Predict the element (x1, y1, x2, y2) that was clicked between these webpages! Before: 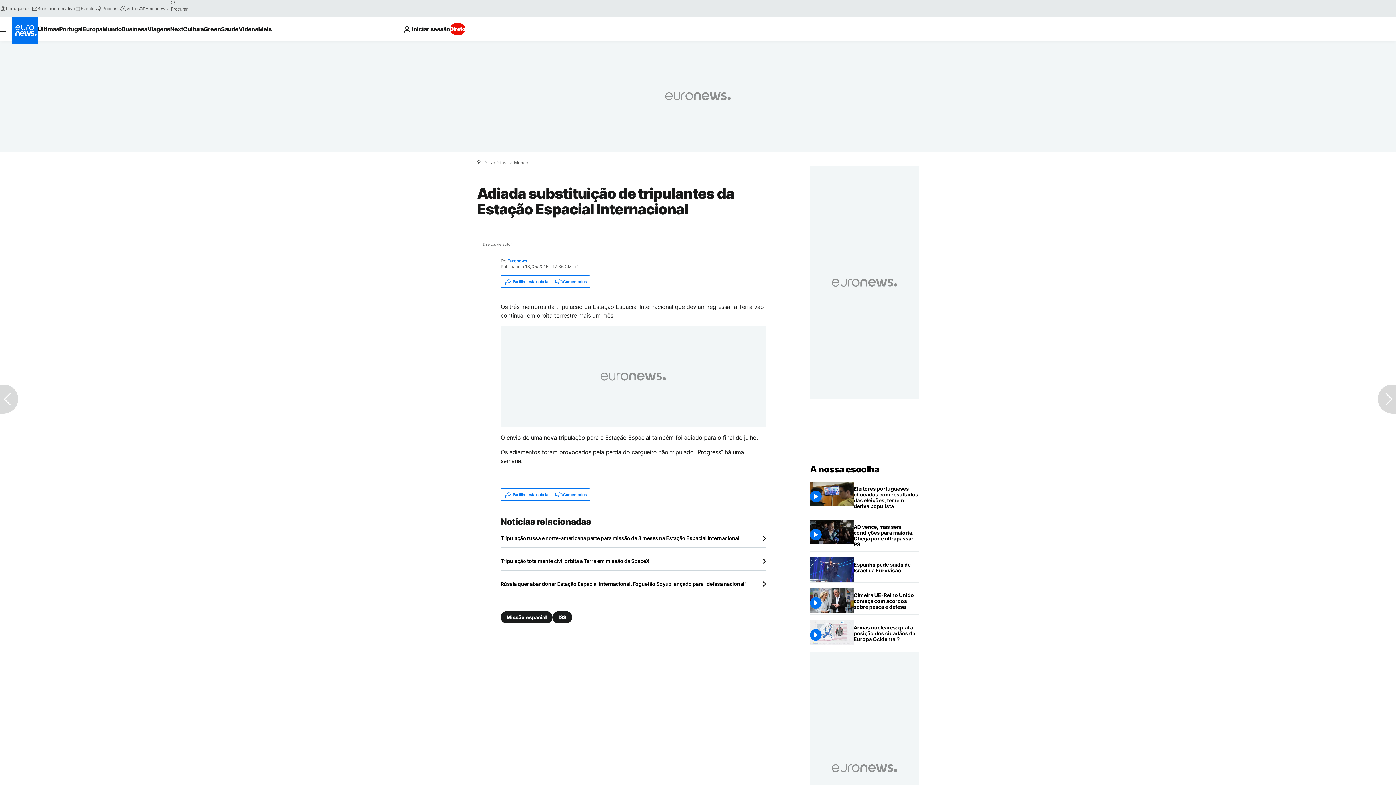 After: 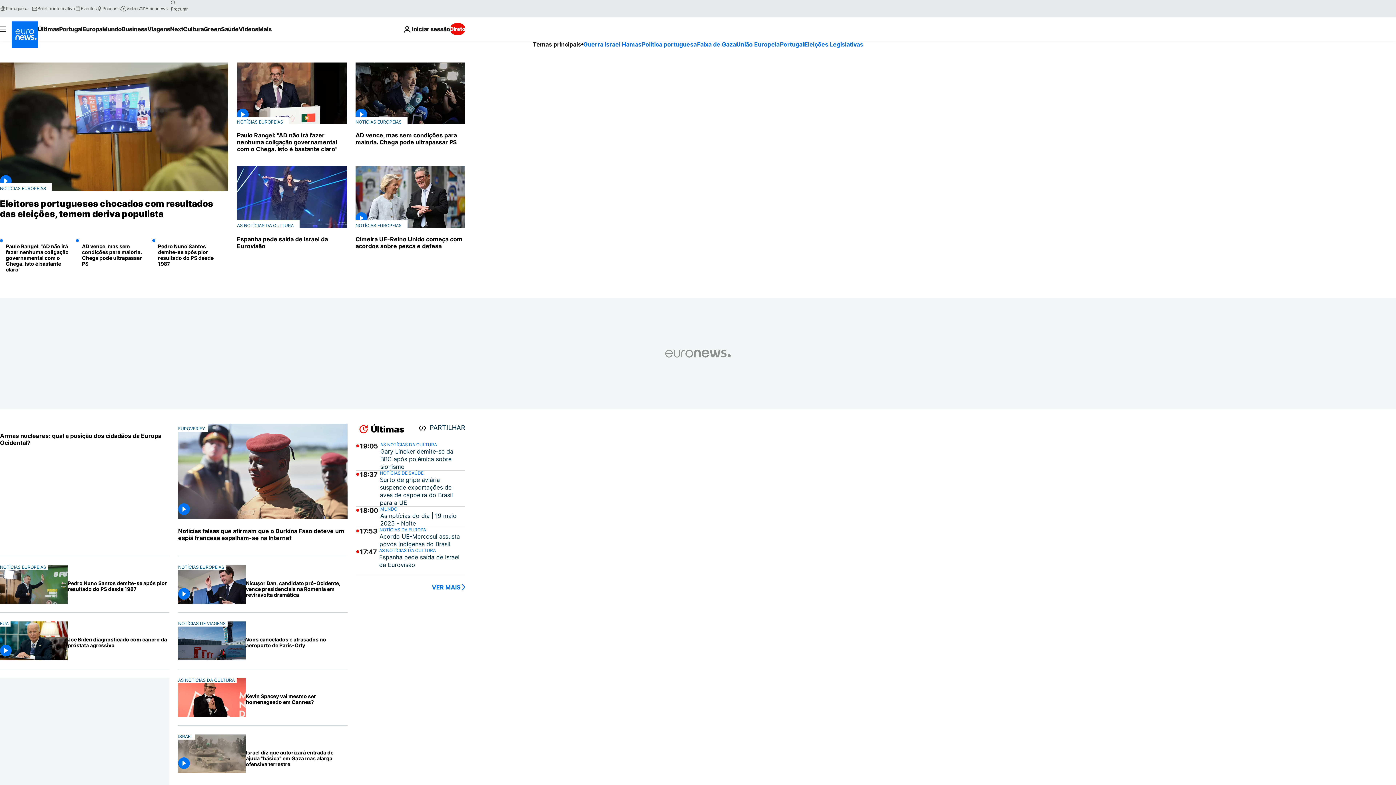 Action: bbox: (810, 464, 879, 474) label: Vá para a Página Inicial